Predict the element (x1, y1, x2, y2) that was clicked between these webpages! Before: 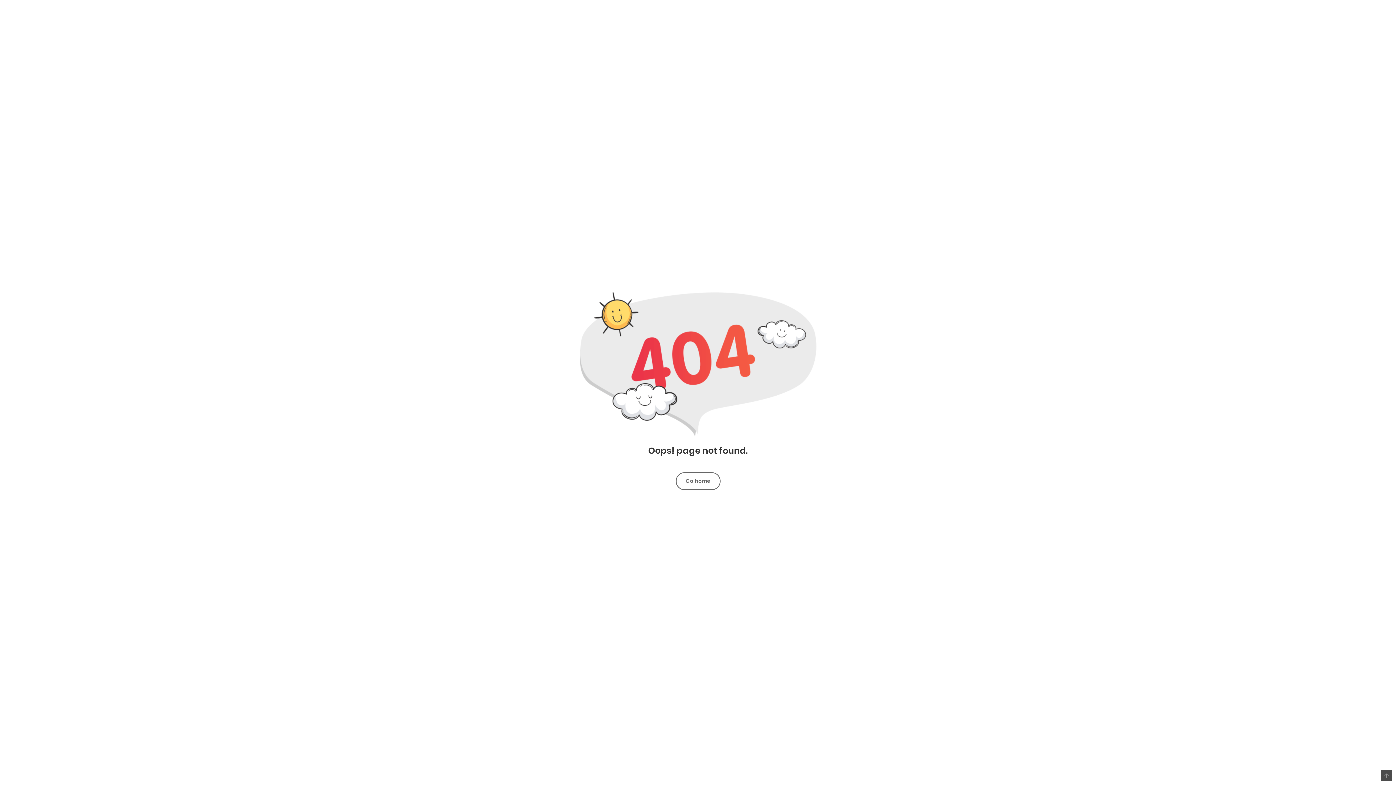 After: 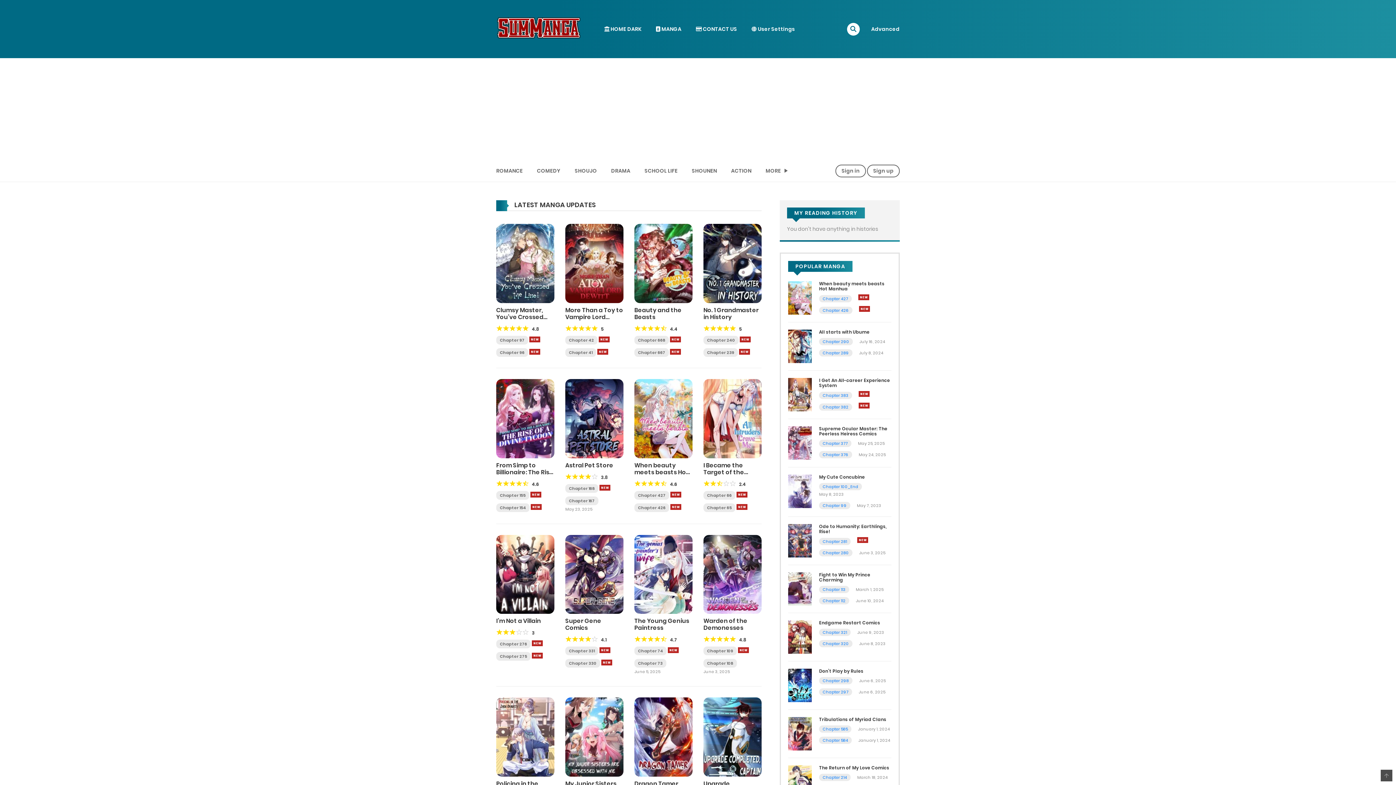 Action: bbox: (676, 472, 720, 490) label: Go home